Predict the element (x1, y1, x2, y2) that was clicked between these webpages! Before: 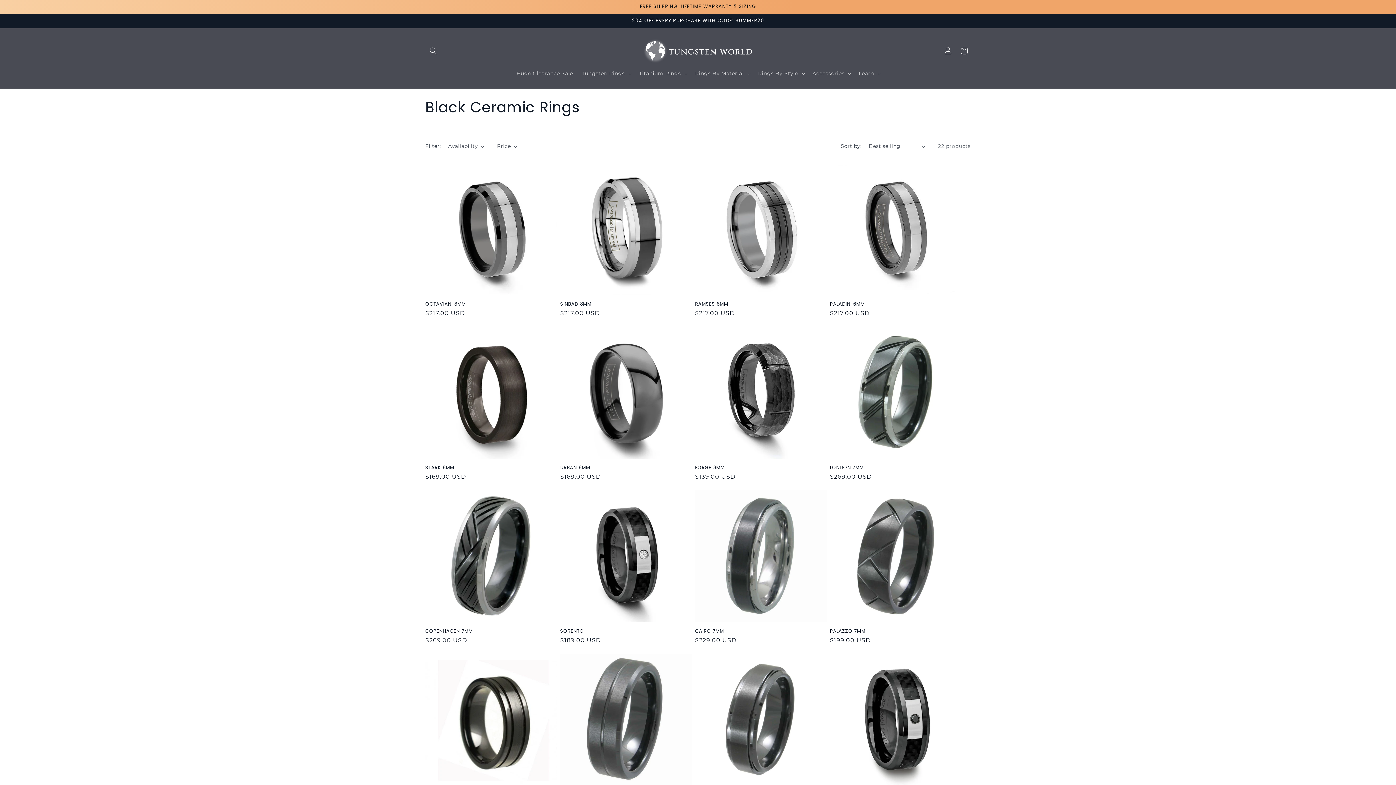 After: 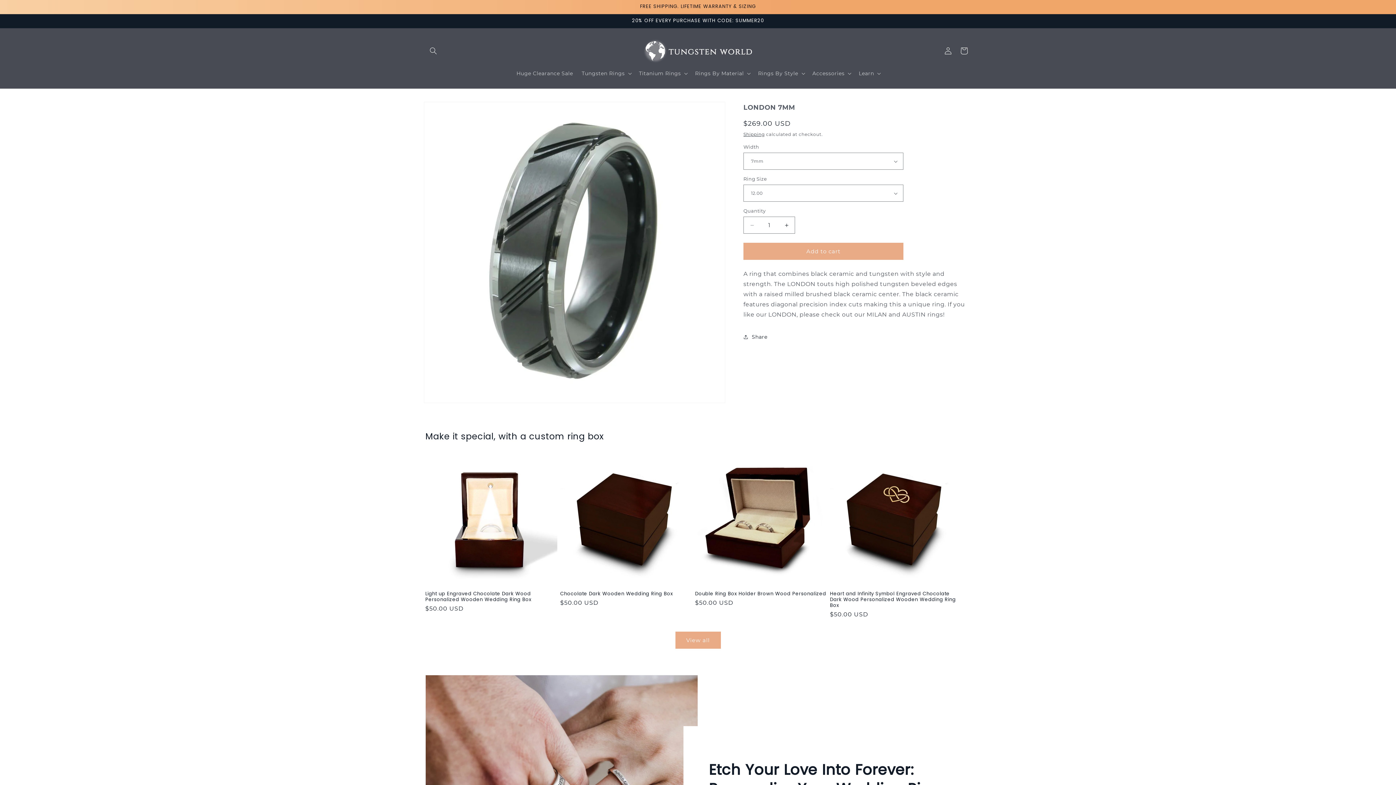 Action: label: LONDON 7MM bbox: (830, 465, 962, 470)